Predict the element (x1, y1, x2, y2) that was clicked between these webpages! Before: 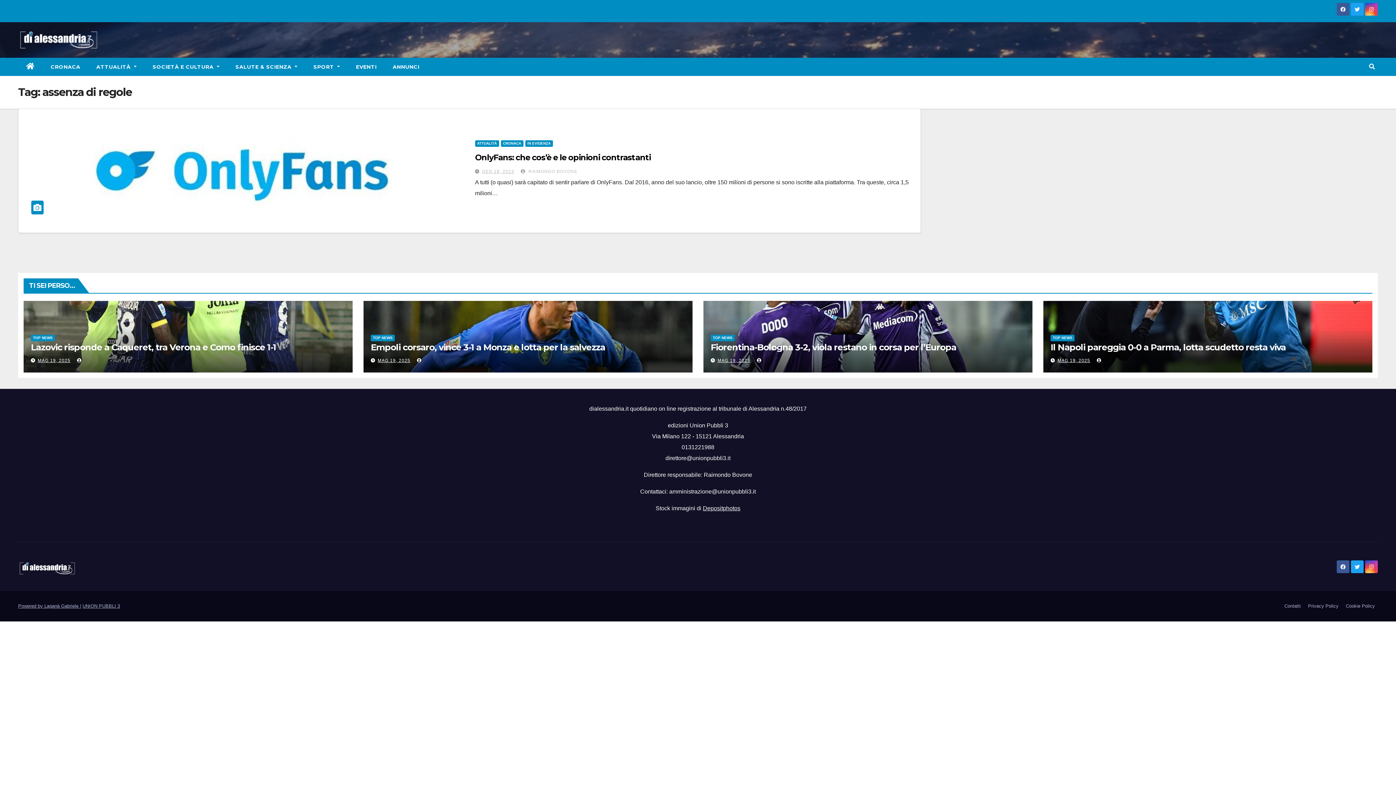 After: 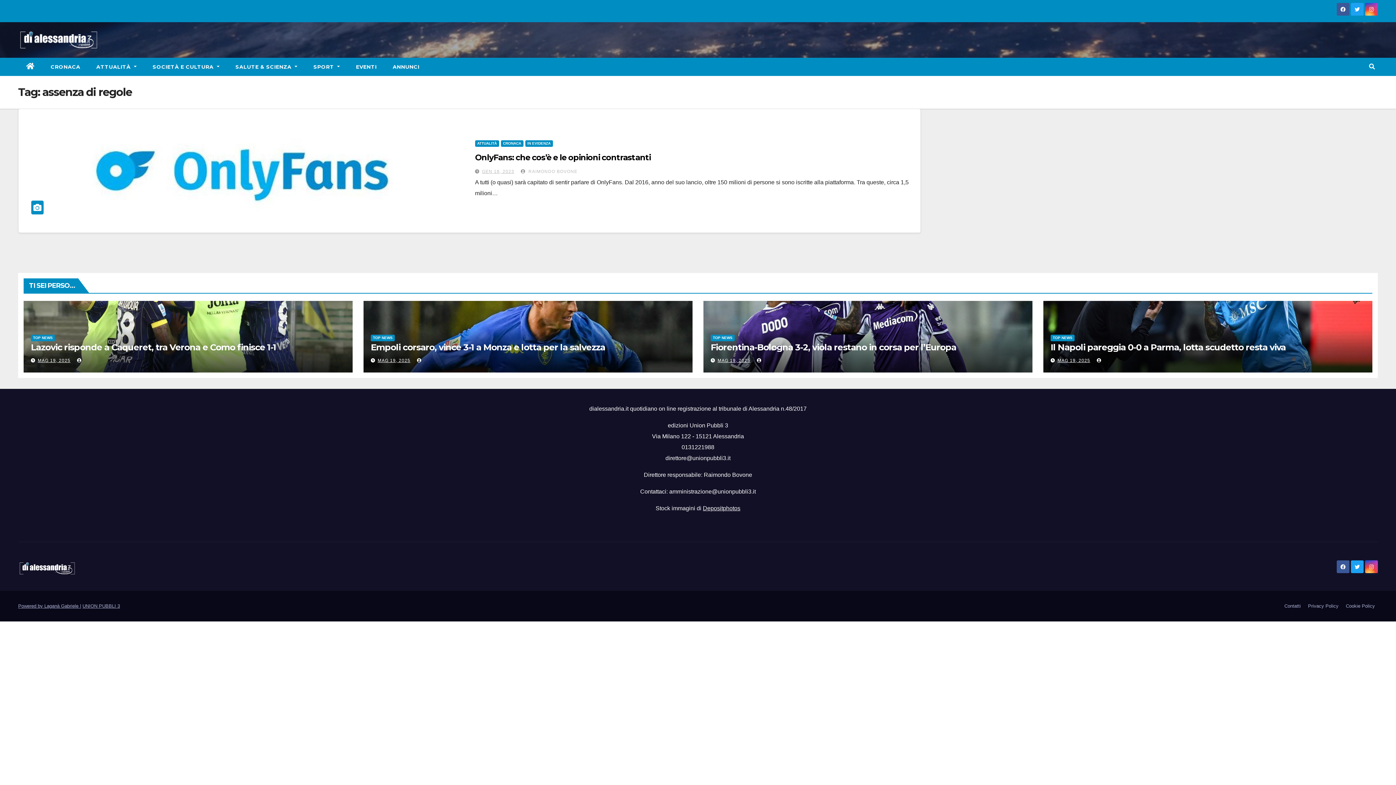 Action: bbox: (1365, 568, 1378, 574)